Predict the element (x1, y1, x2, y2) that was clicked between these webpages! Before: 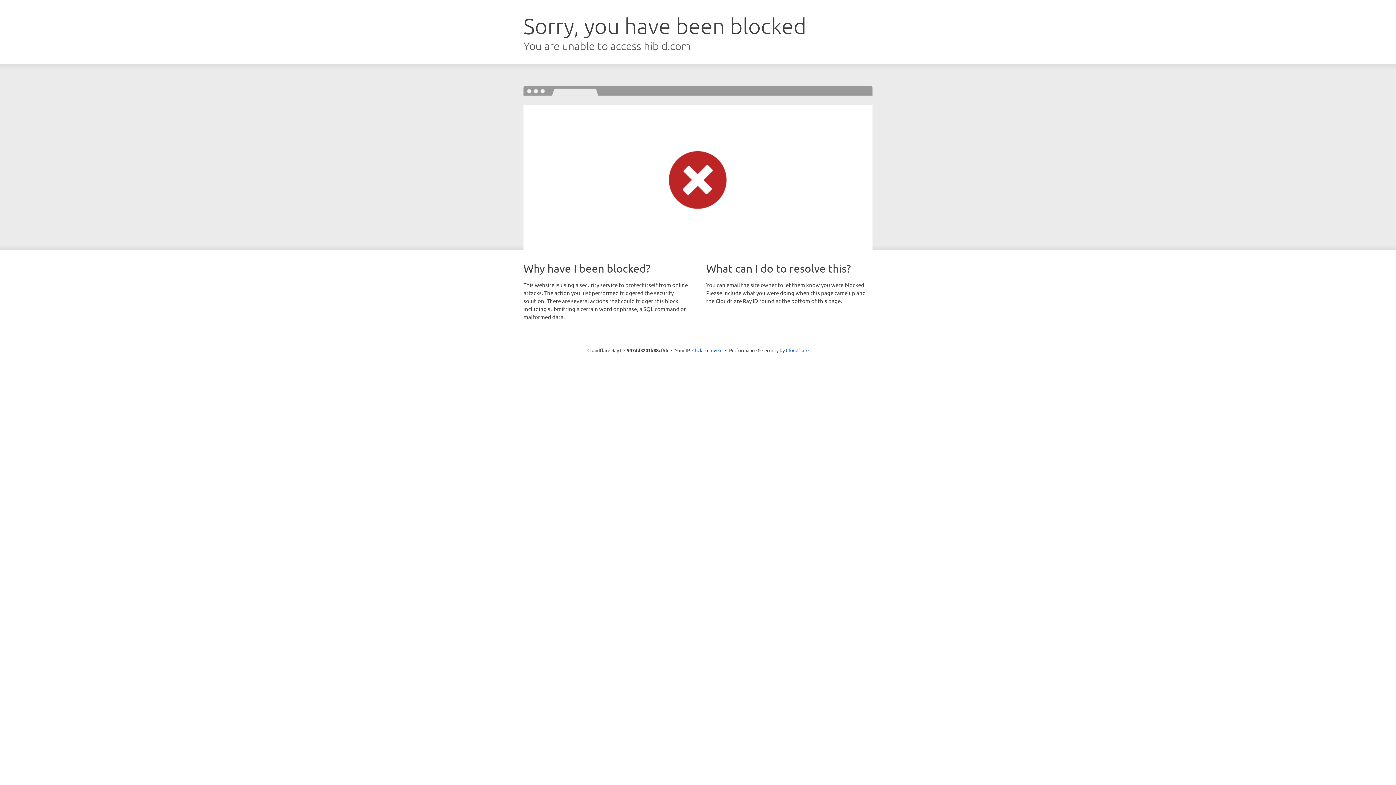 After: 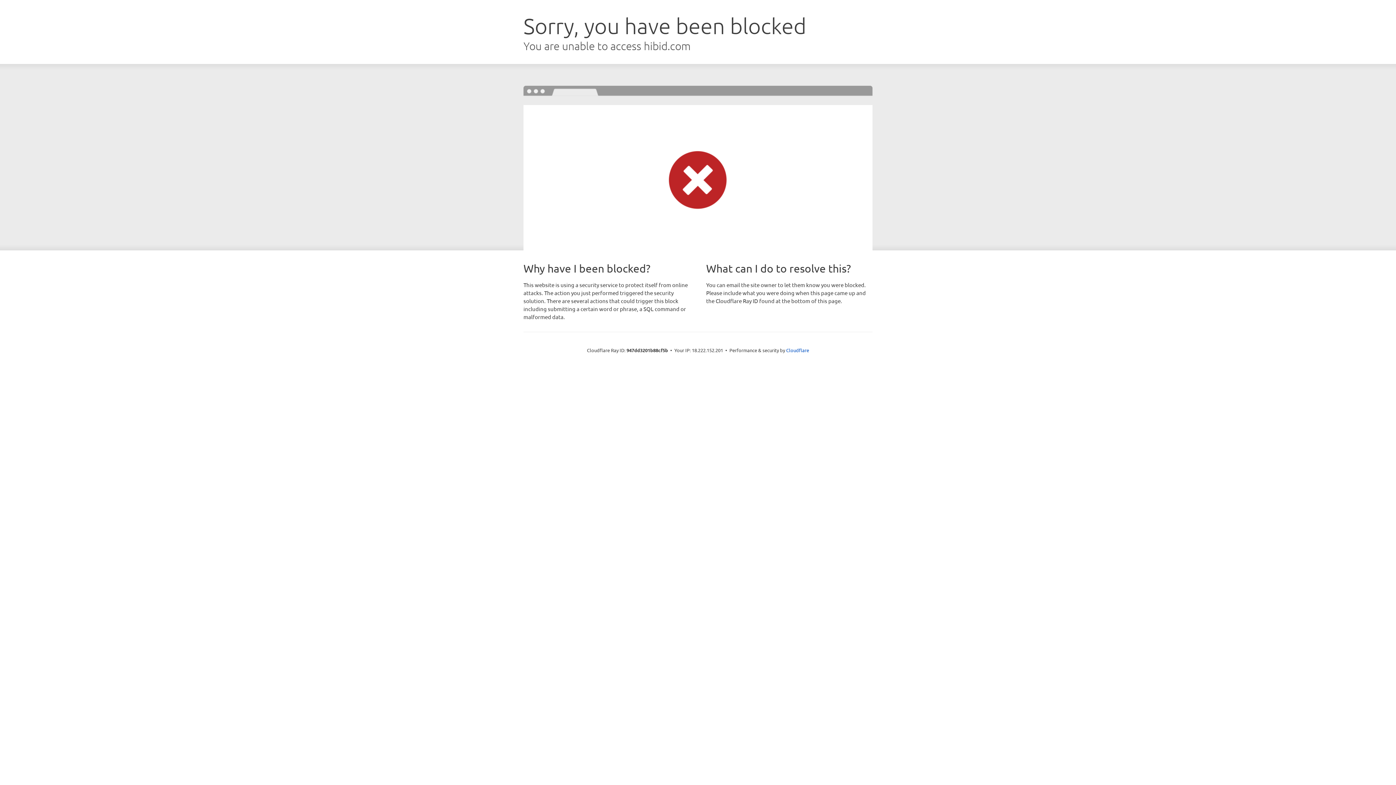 Action: label: Click to reveal bbox: (692, 346, 722, 353)